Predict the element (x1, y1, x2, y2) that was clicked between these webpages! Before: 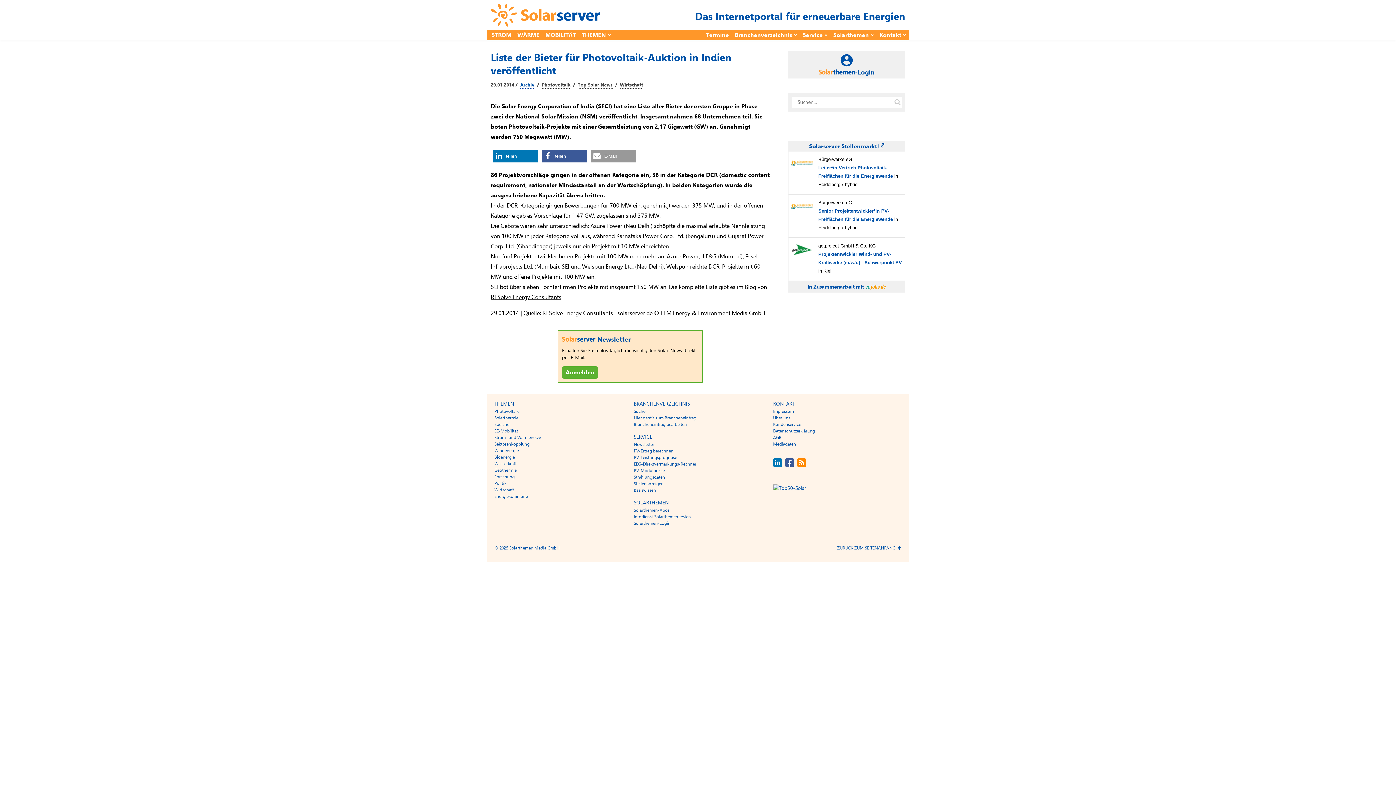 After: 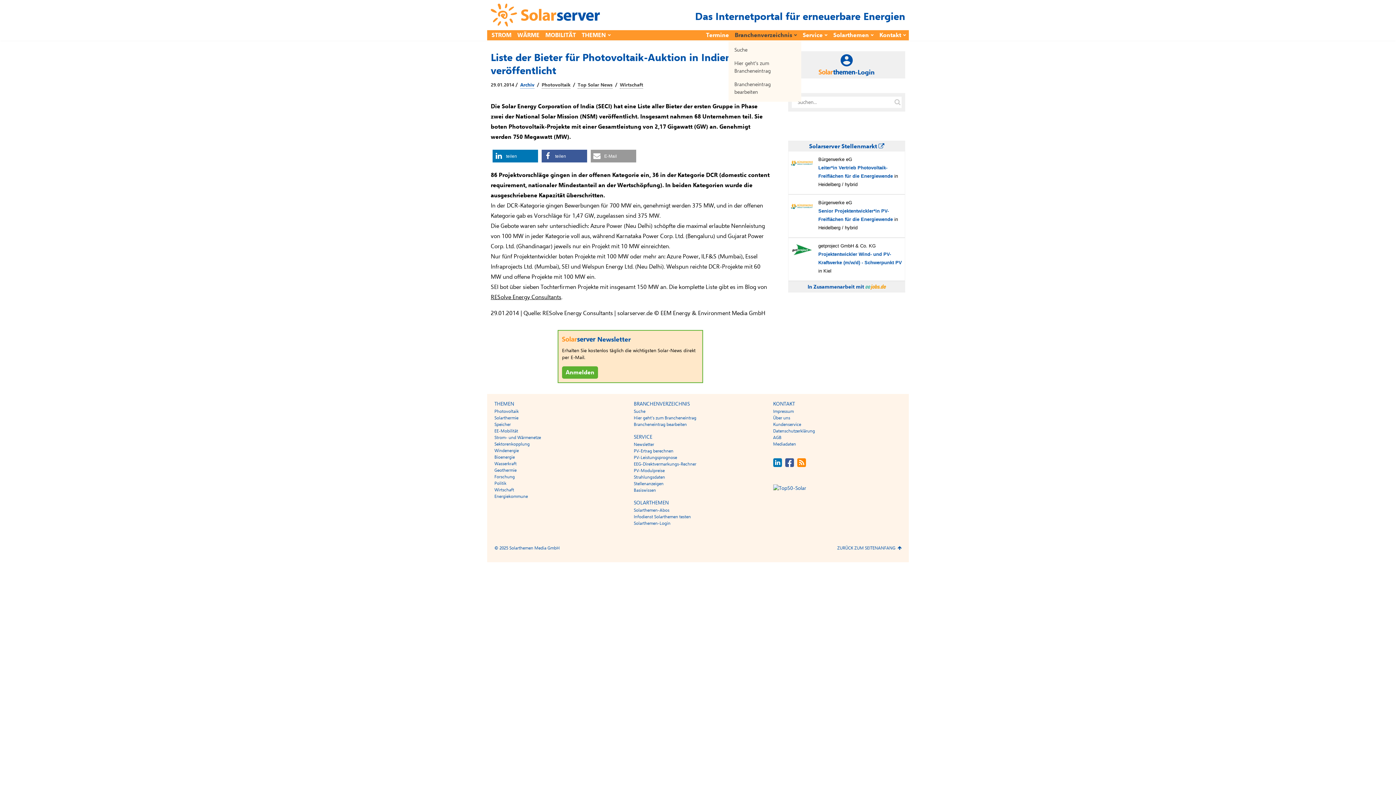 Action: bbox: (734, 30, 797, 40) label: Branchenverzeichnis